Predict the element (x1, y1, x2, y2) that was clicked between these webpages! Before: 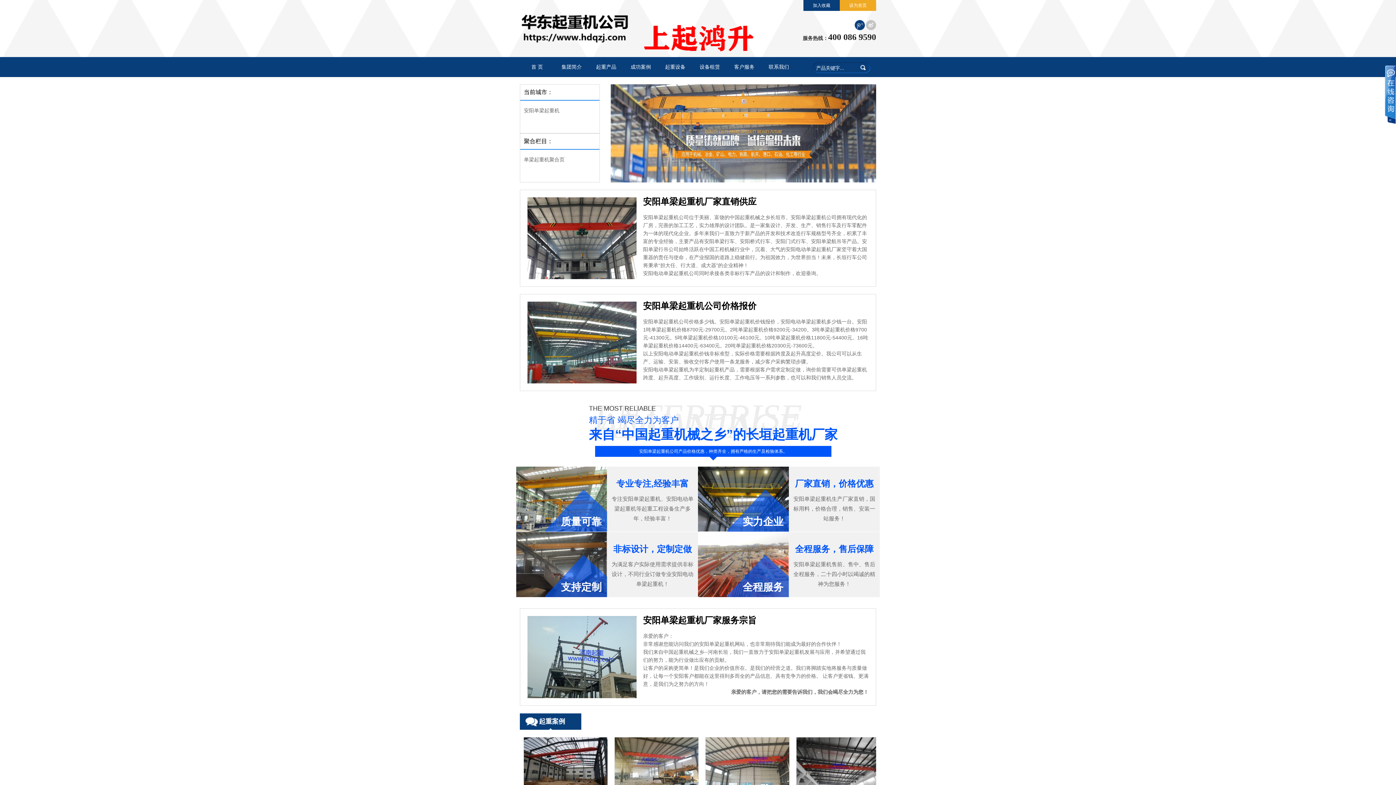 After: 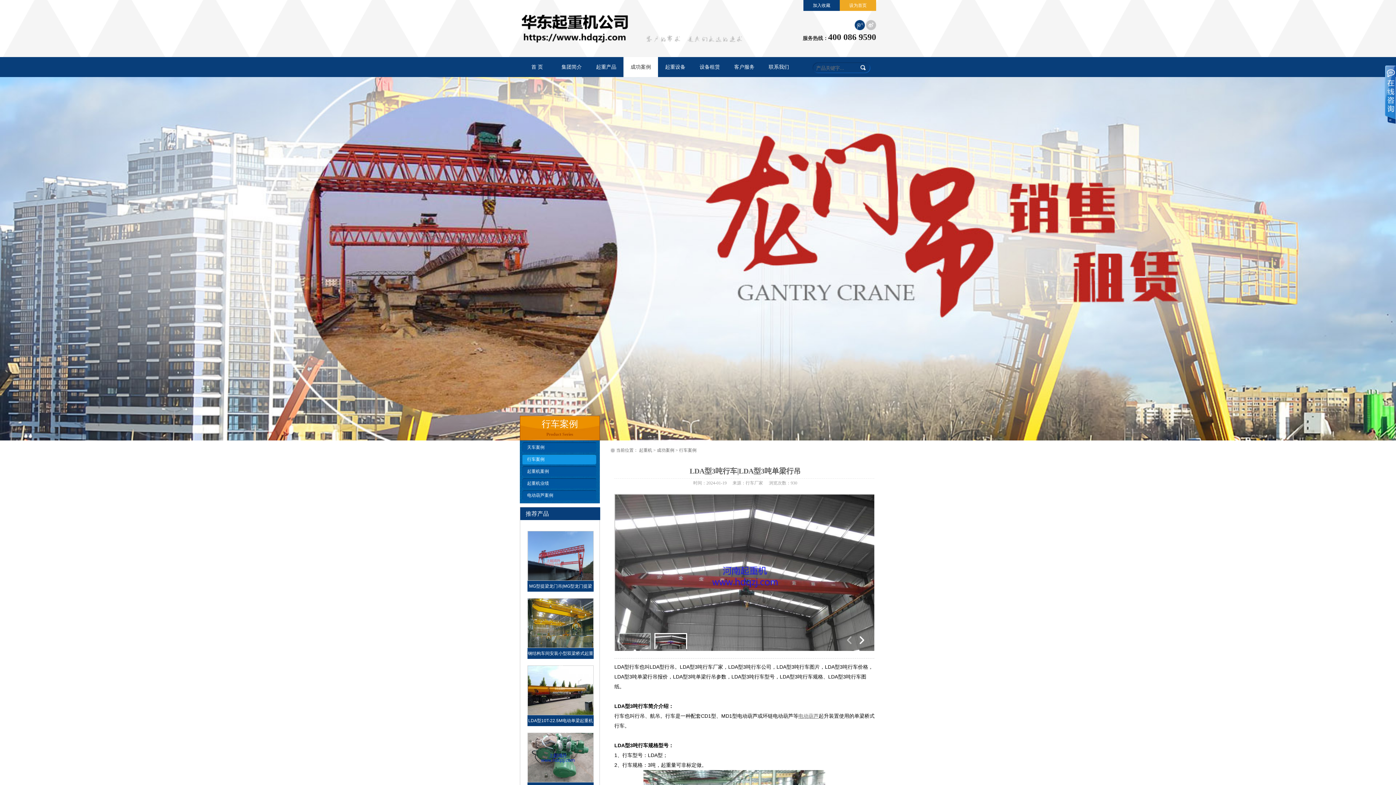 Action: bbox: (796, 737, 880, 814) label: LDA型3吨行车|LDA型3吨单梁行吊